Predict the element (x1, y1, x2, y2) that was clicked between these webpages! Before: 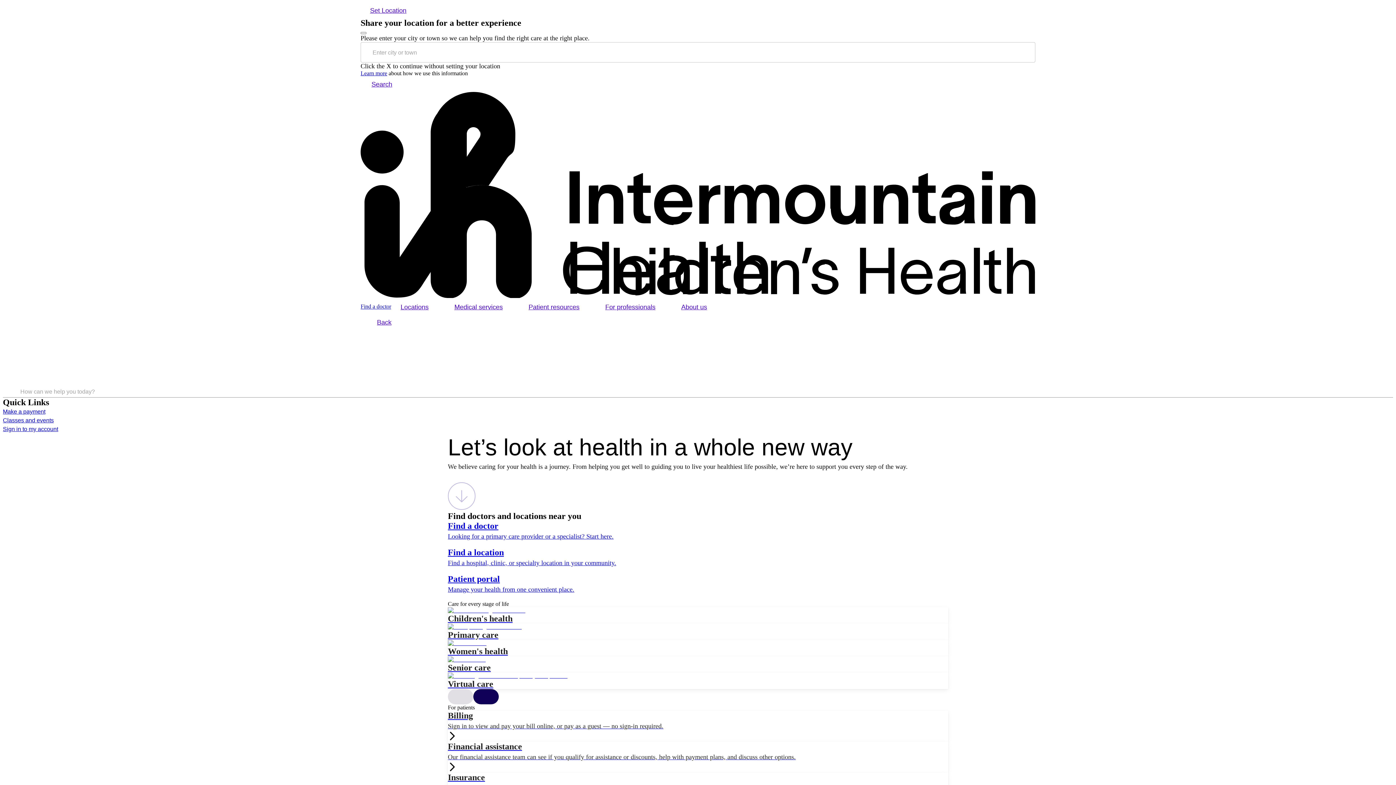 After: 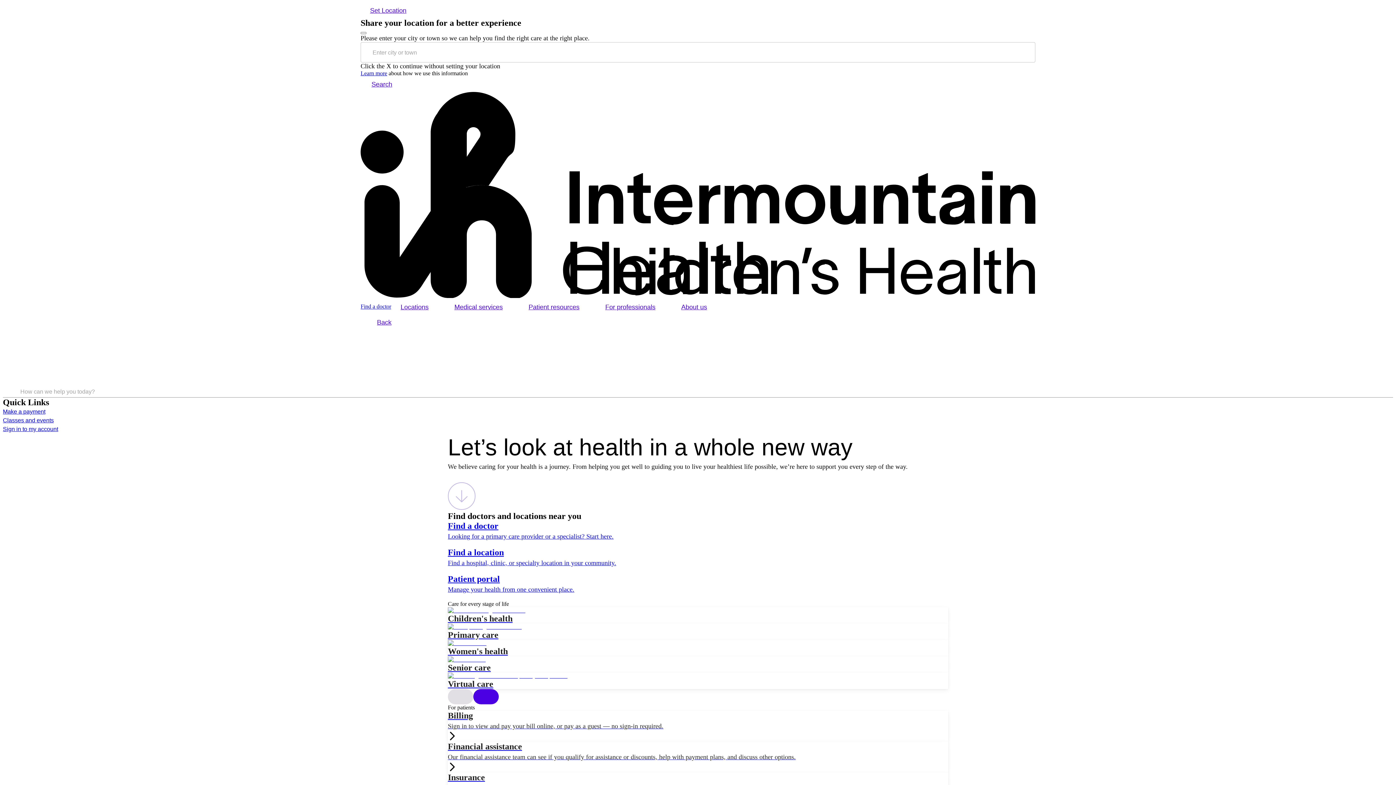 Action: label: next bbox: (473, 689, 498, 704)